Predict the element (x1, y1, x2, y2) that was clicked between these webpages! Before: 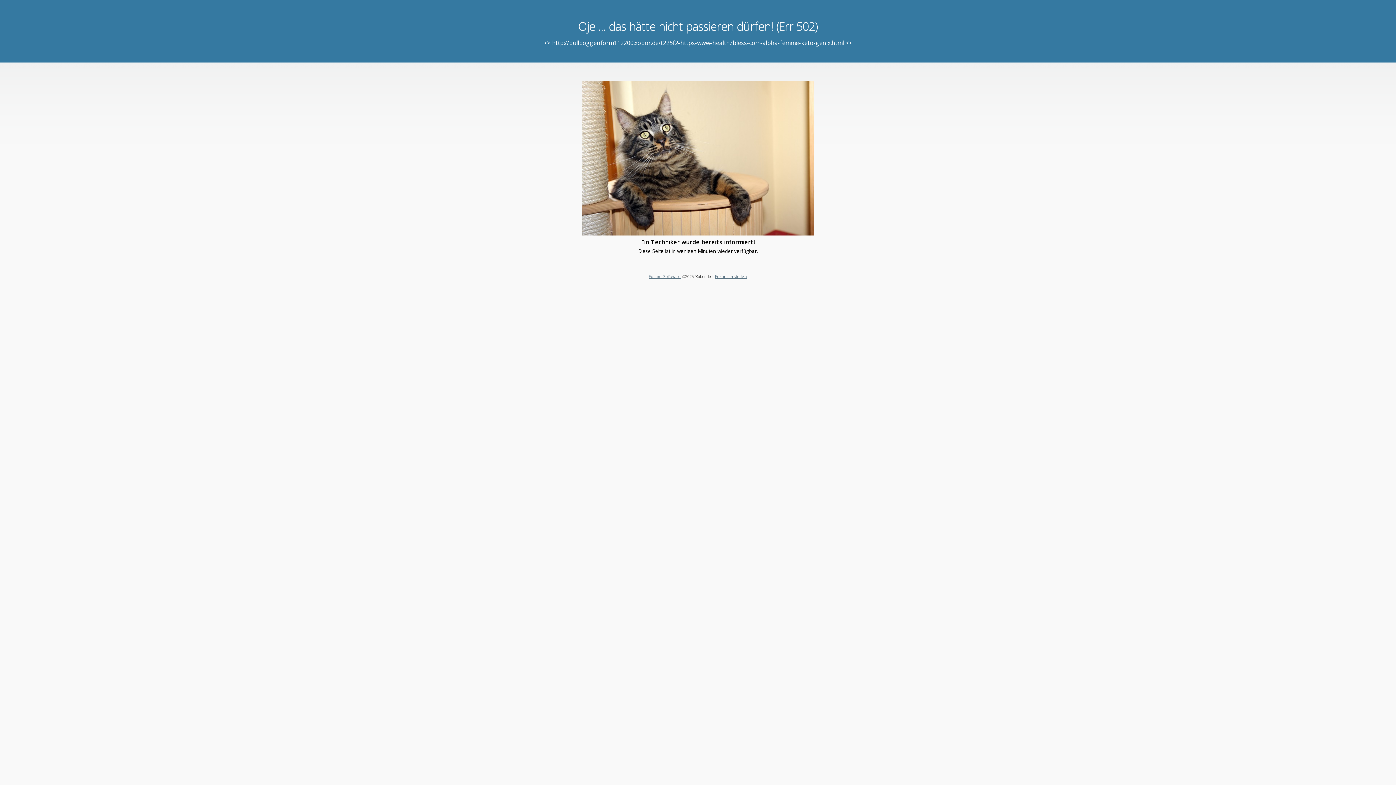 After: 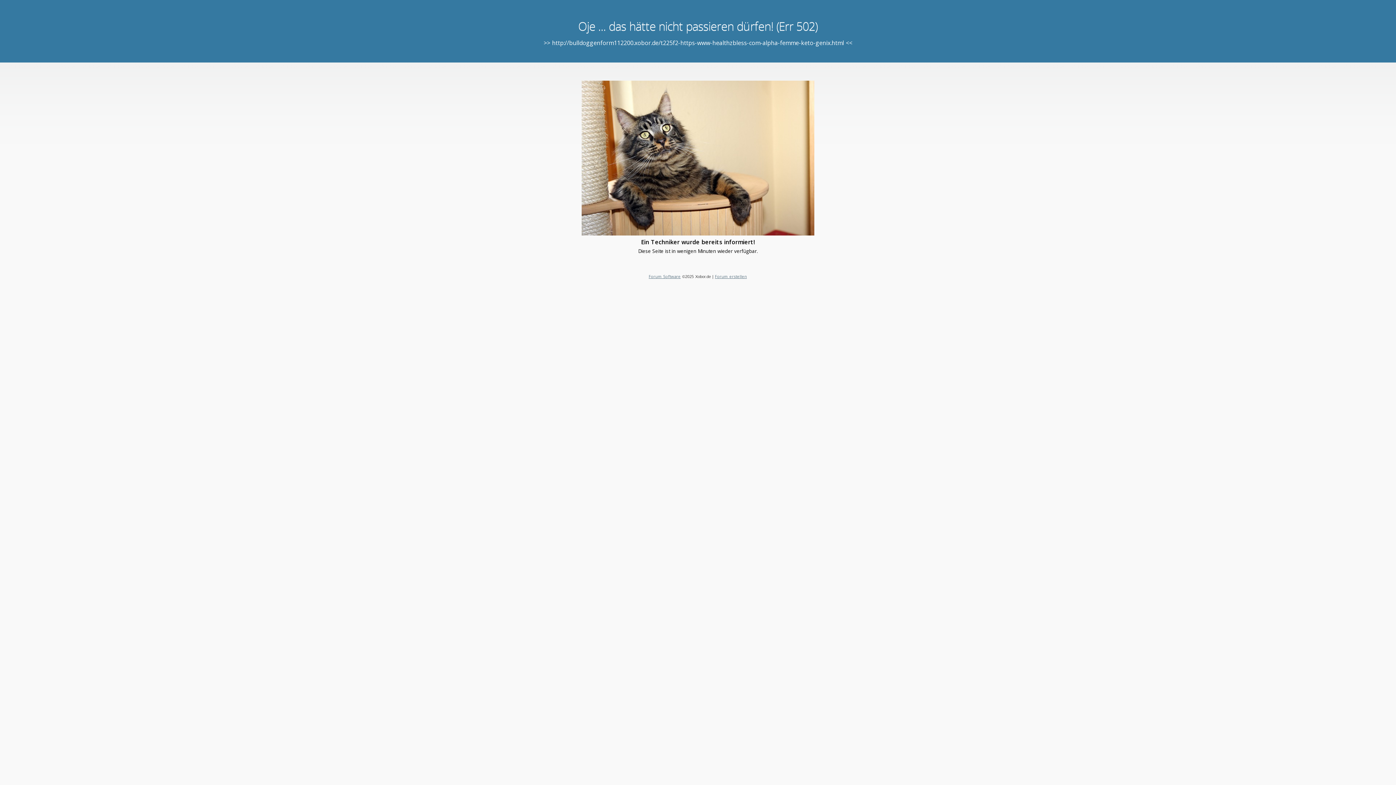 Action: label: Forum Software bbox: (648, 273, 680, 279)